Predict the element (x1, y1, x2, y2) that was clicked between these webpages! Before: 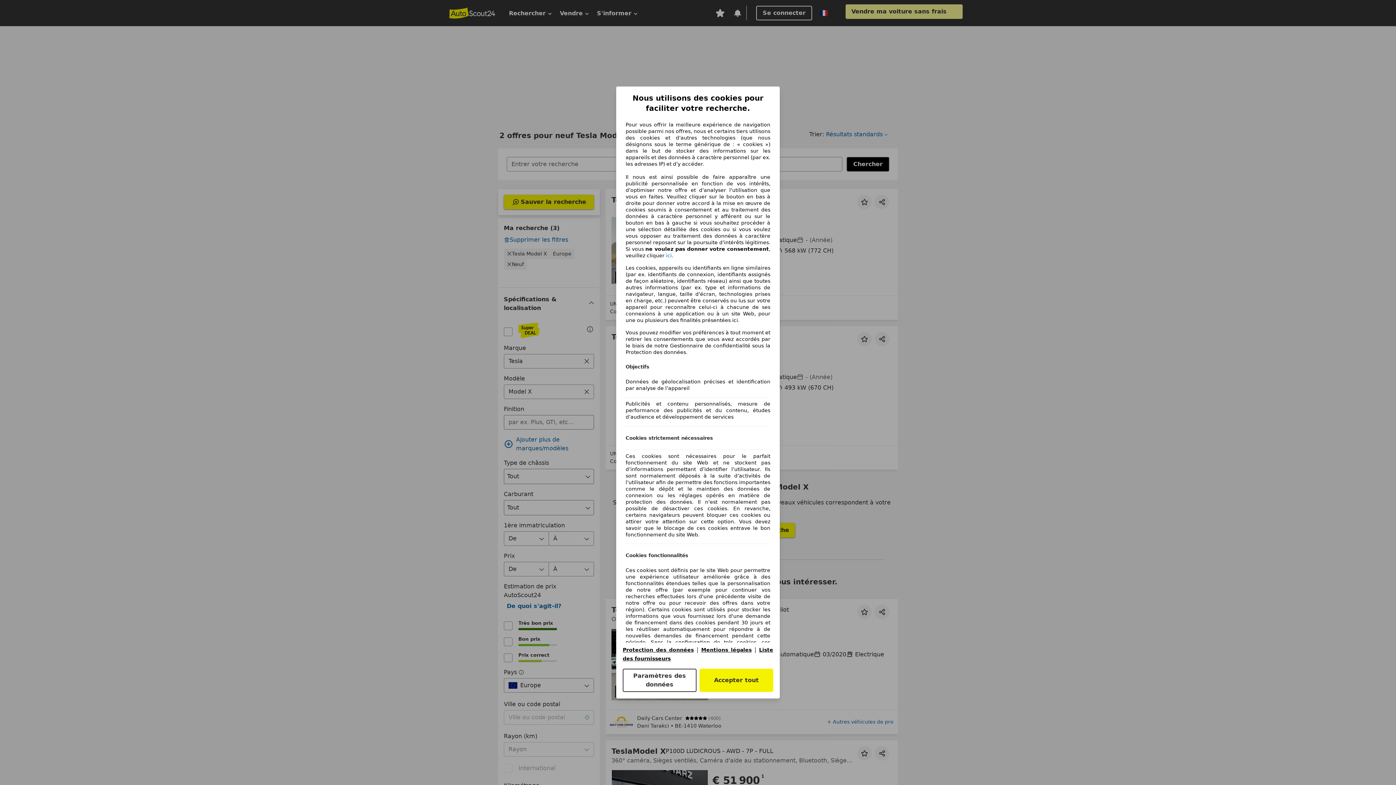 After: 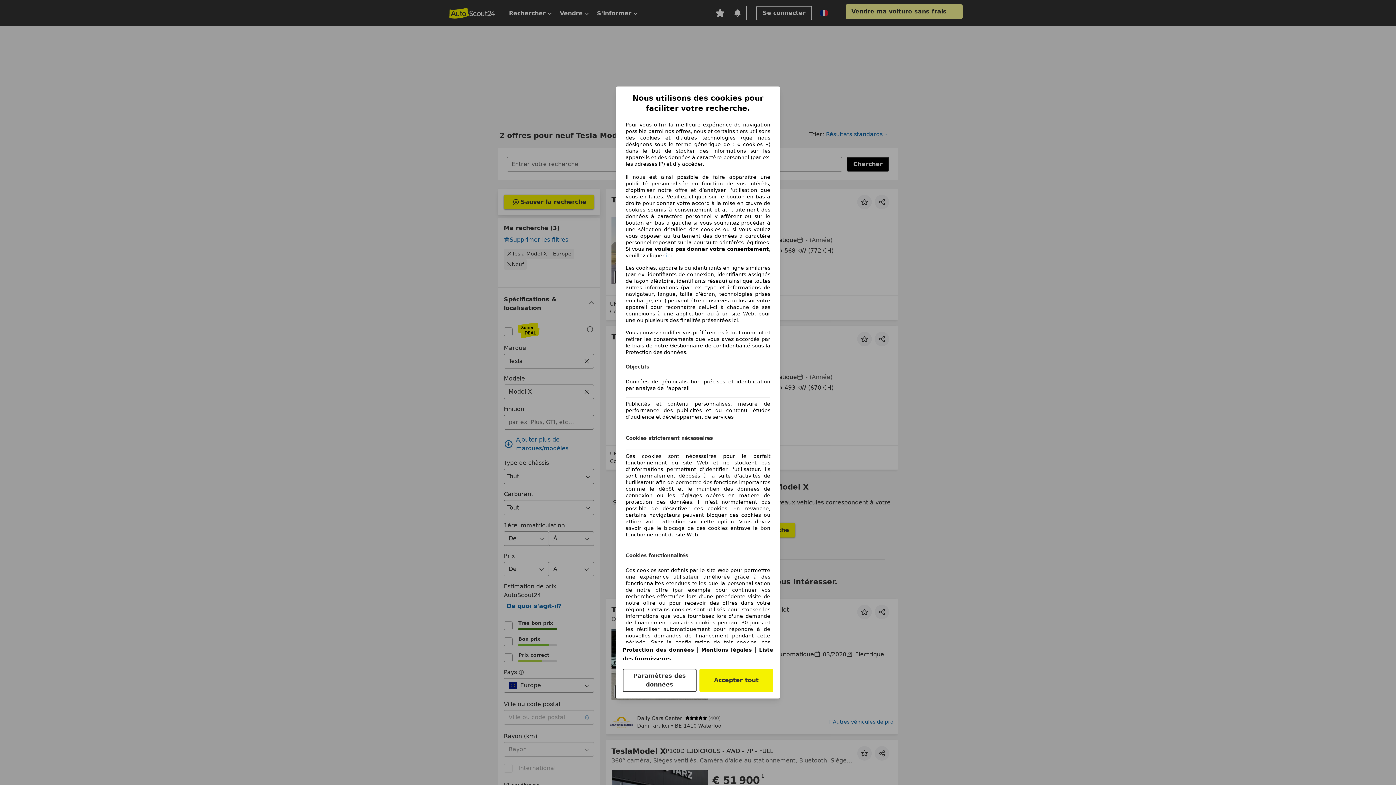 Action: bbox: (701, 647, 751, 653) label: Mentions légales(s'ouvre dans une nouvelle fenêtre)